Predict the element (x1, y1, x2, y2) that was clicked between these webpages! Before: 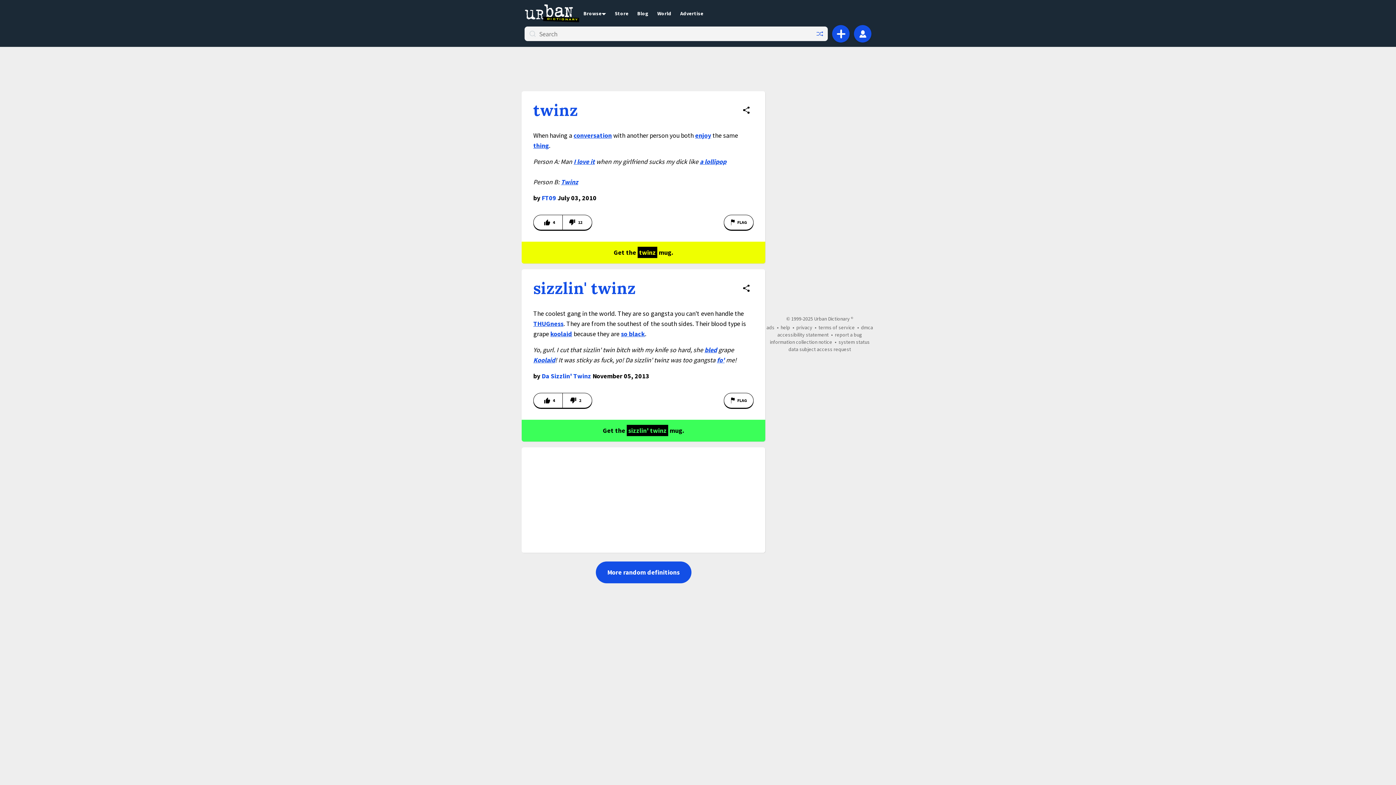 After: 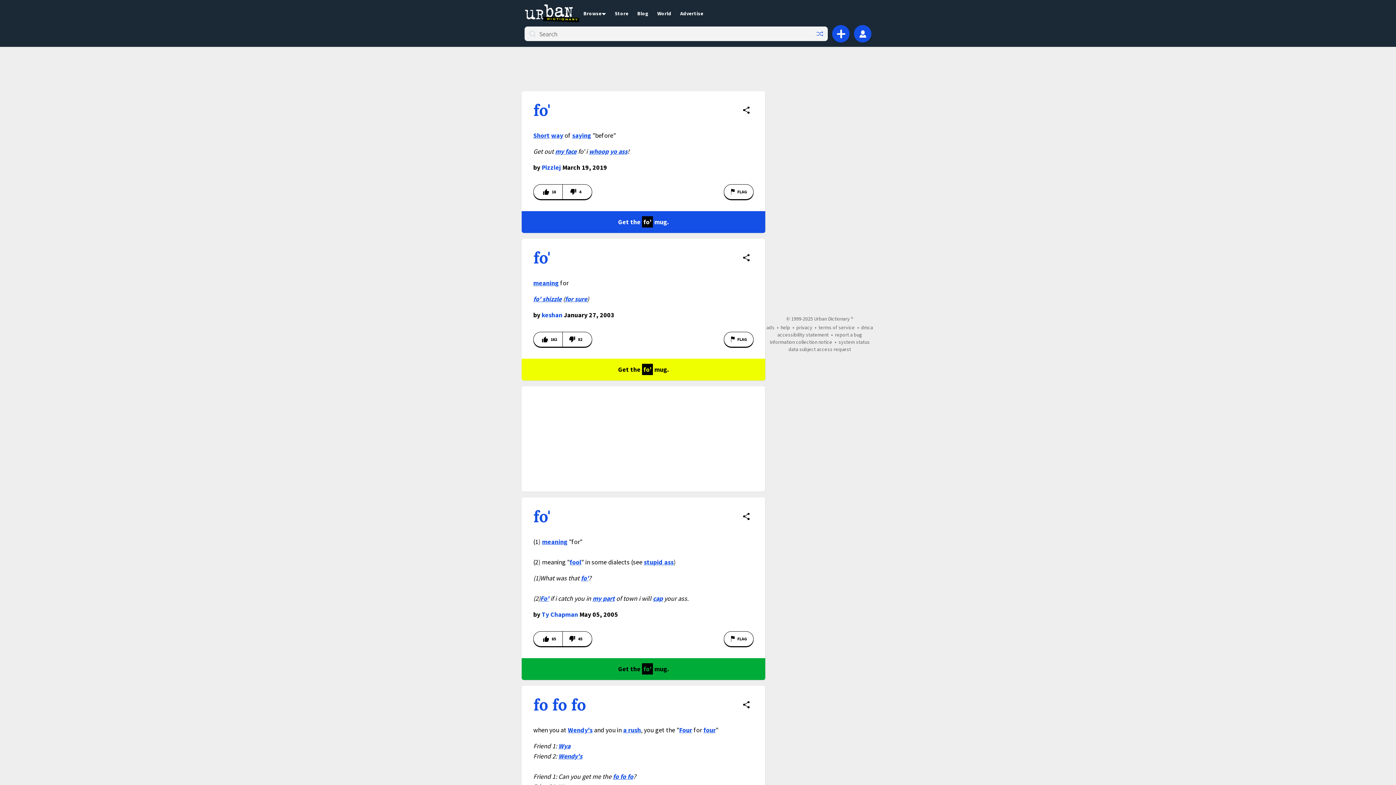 Action: label: fo' bbox: (717, 356, 724, 364)